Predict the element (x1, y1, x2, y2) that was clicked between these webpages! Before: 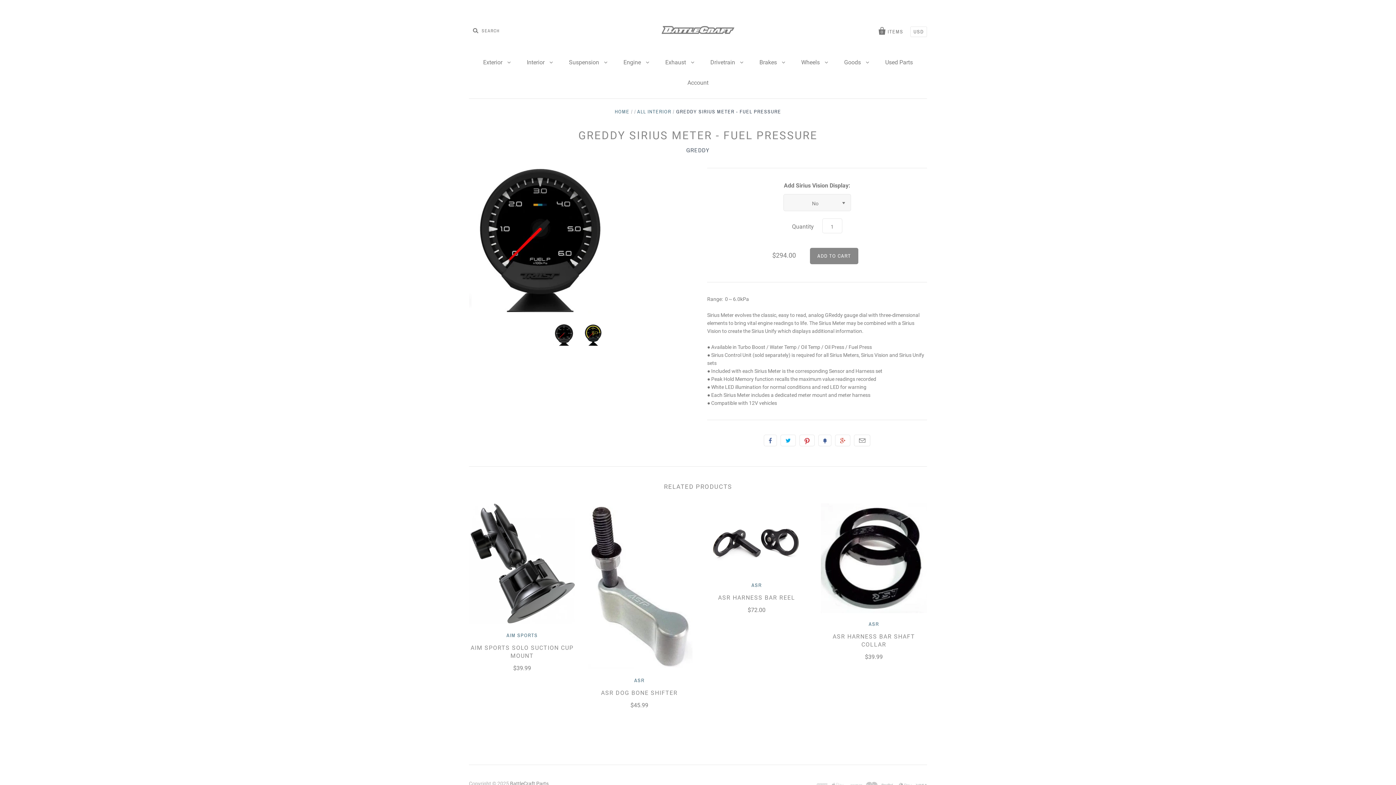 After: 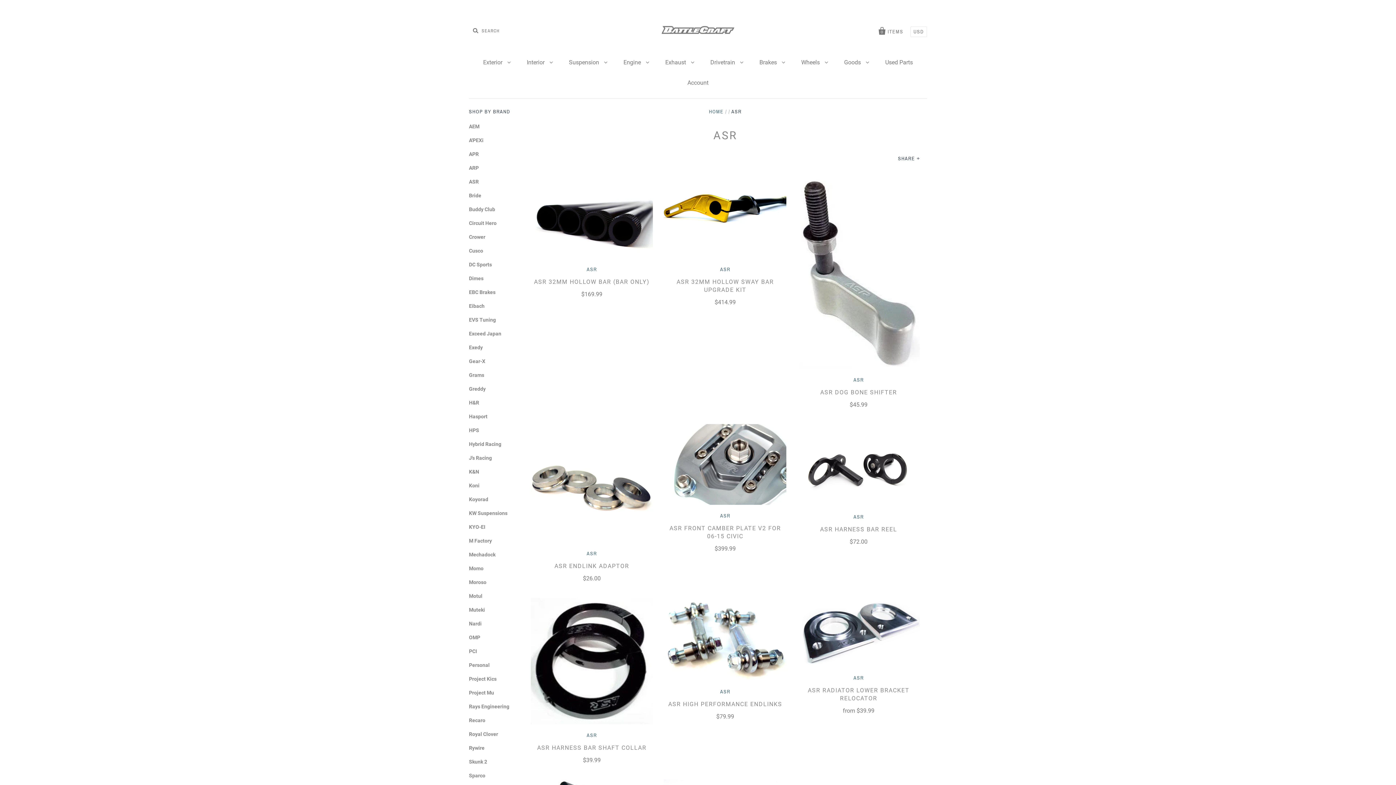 Action: bbox: (634, 678, 644, 683) label: ASR